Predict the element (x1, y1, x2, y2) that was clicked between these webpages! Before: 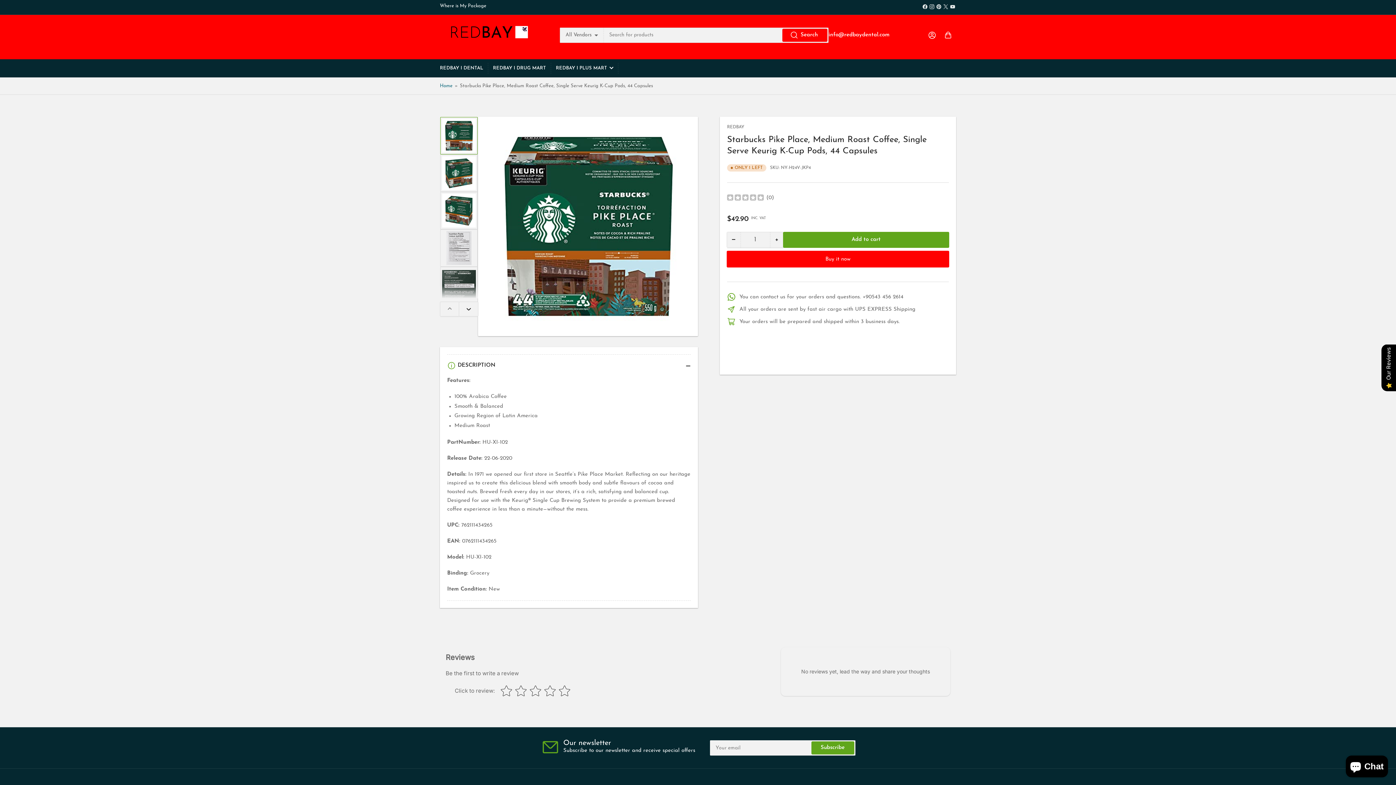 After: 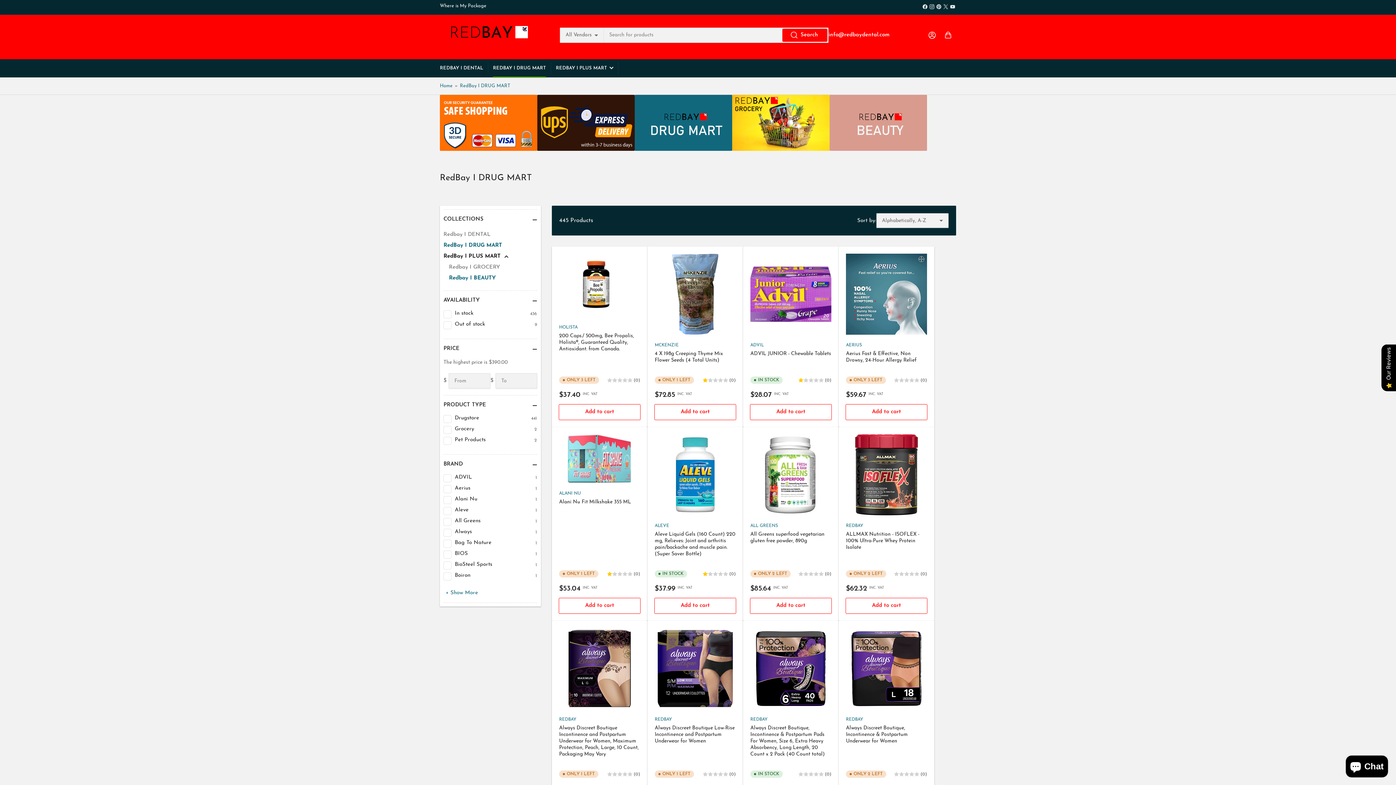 Action: bbox: (493, 59, 546, 77) label: REDBAY I DRUG MART